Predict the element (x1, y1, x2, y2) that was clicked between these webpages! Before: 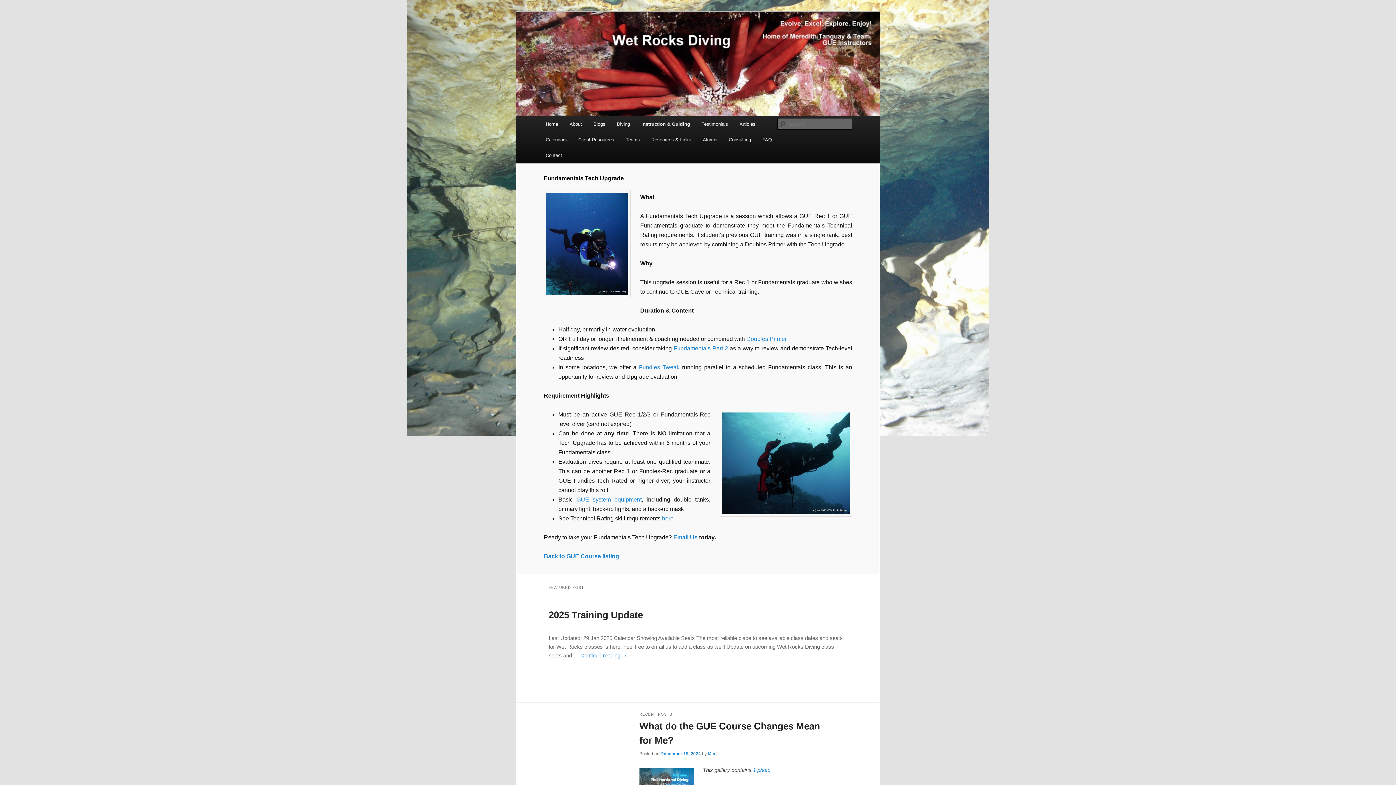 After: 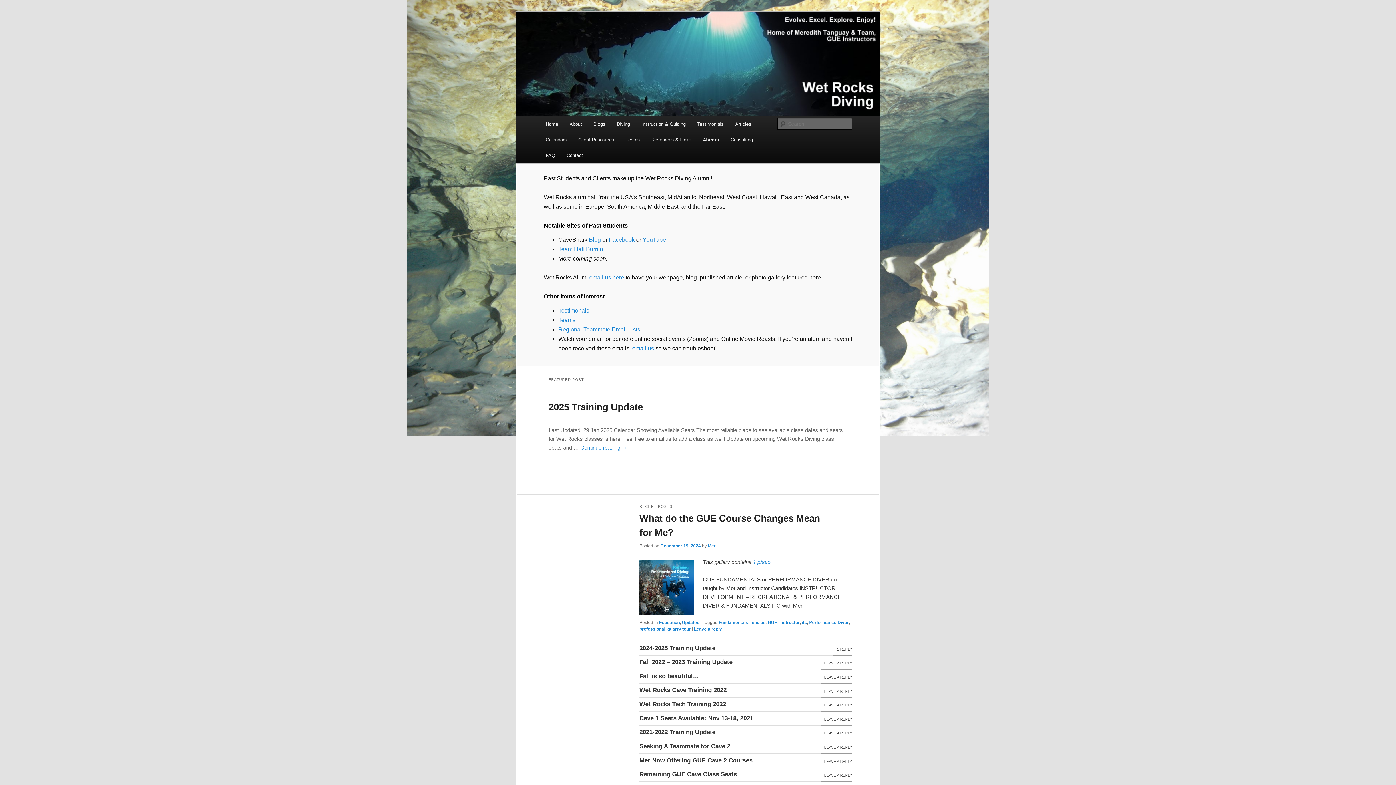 Action: label: Alumni bbox: (697, 132, 723, 147)